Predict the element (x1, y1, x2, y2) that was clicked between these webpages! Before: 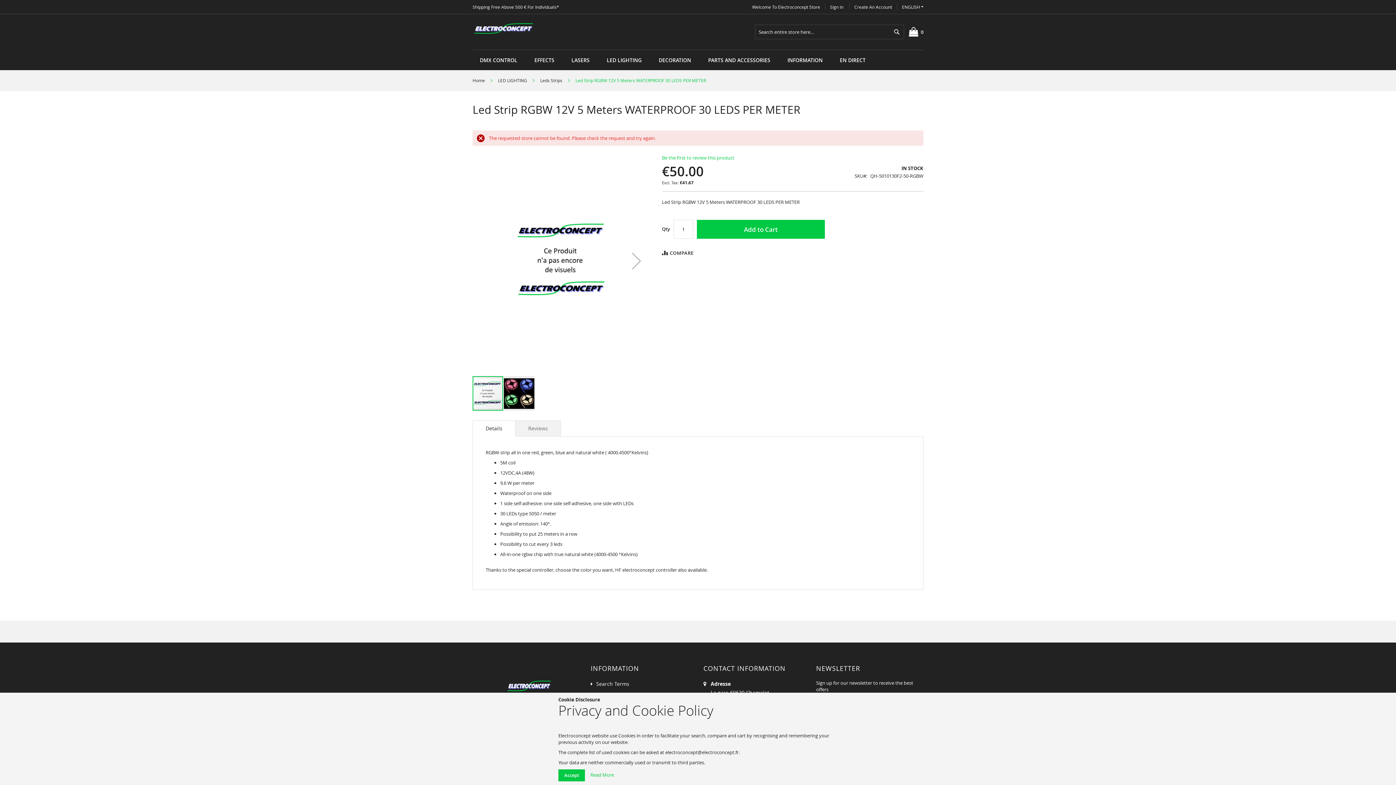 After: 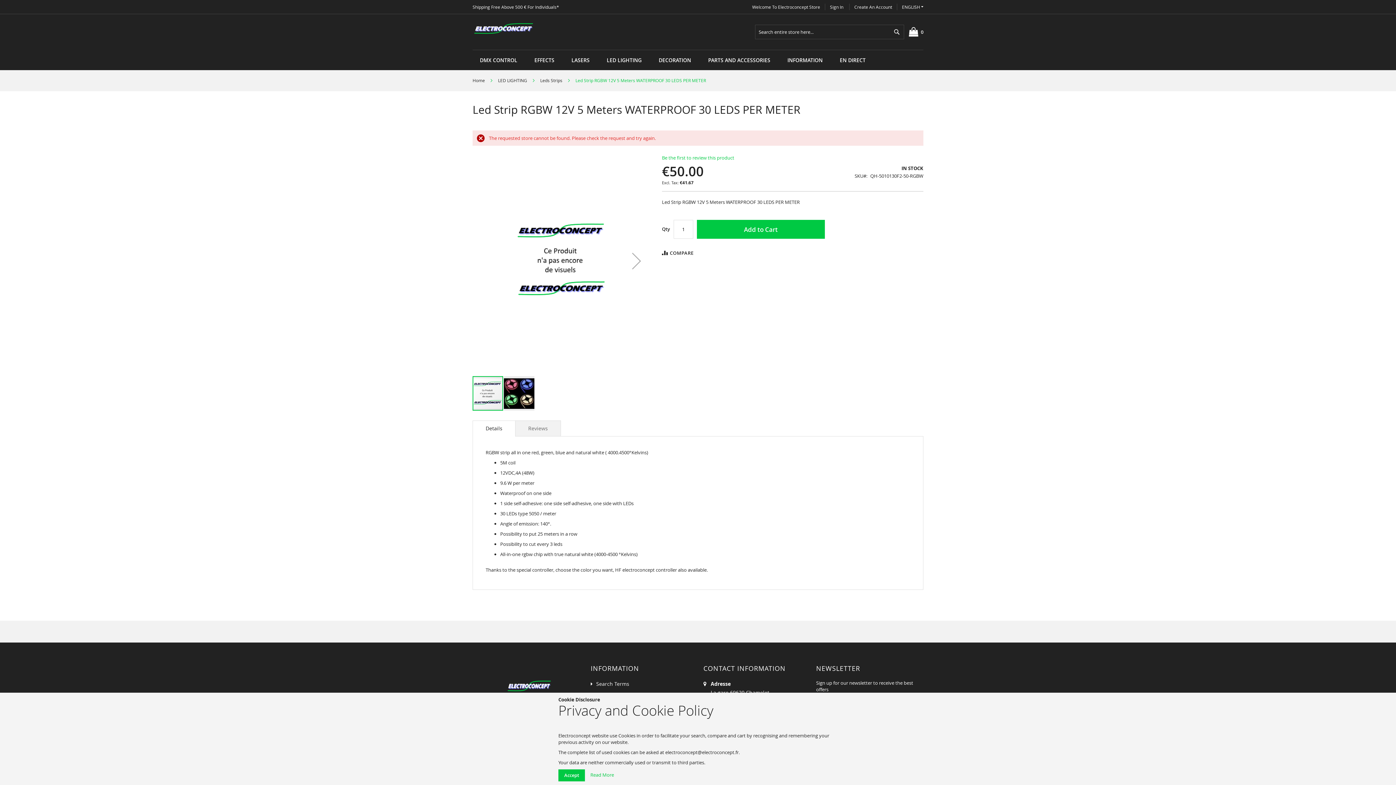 Action: label: Details bbox: (472, 244, 515, 260)